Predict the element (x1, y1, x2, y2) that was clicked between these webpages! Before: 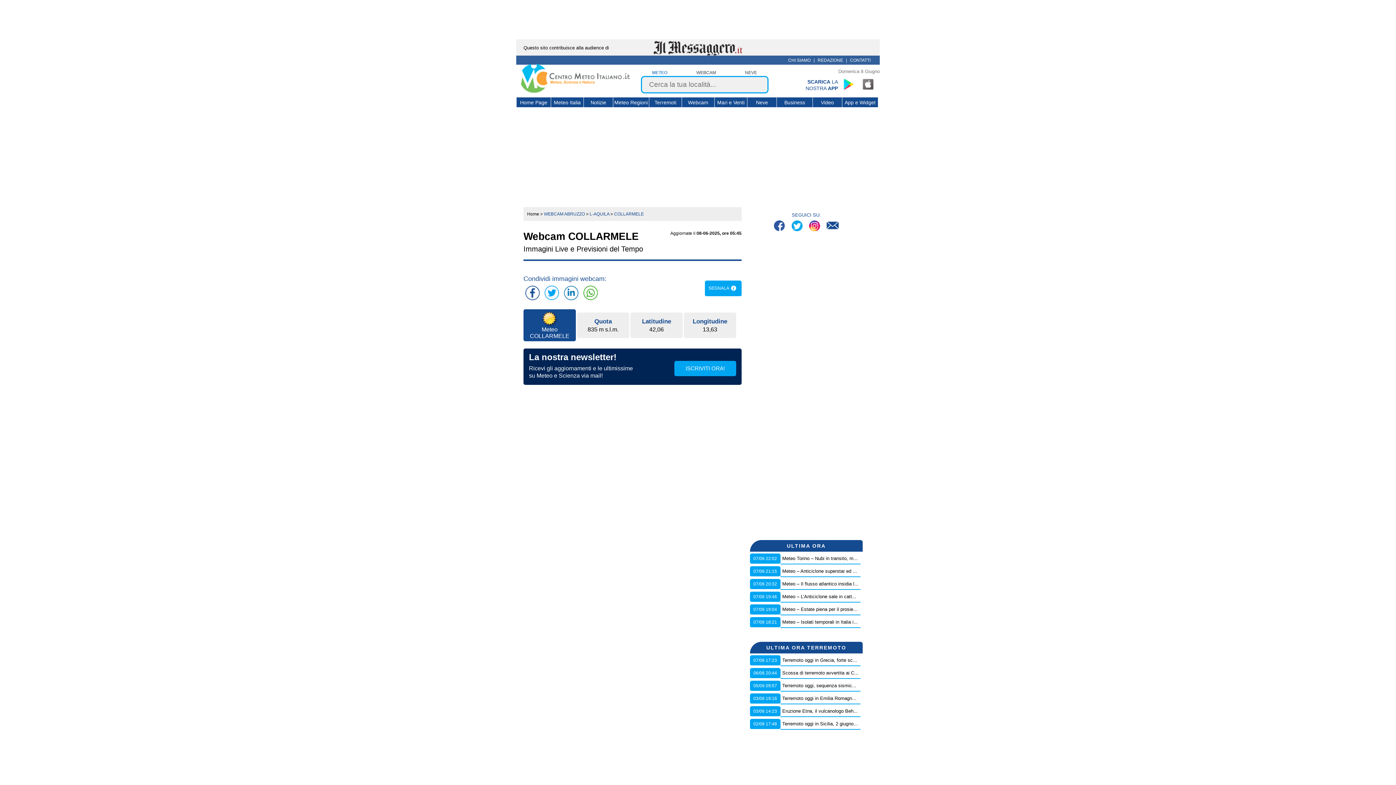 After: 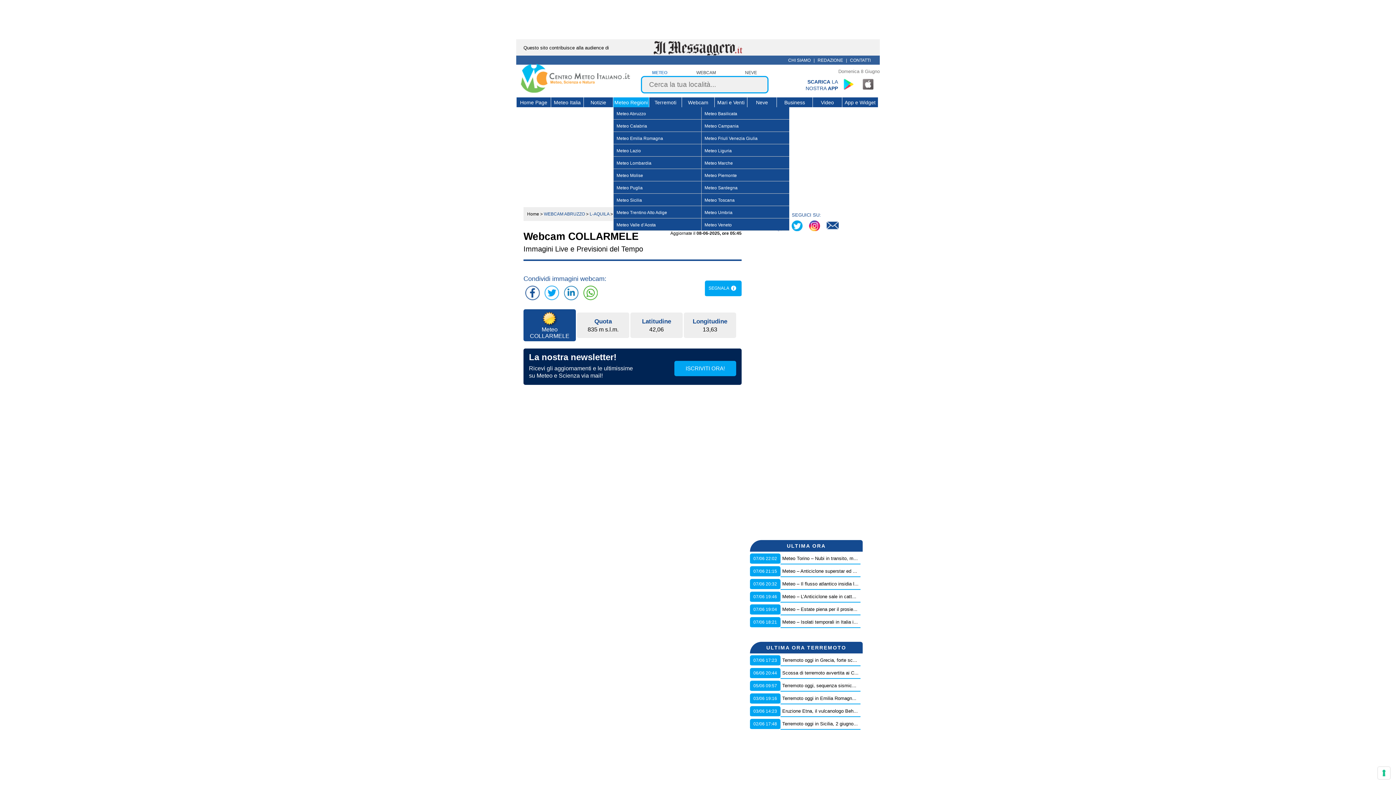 Action: bbox: (614, 97, 648, 107) label: Meteo Regioni